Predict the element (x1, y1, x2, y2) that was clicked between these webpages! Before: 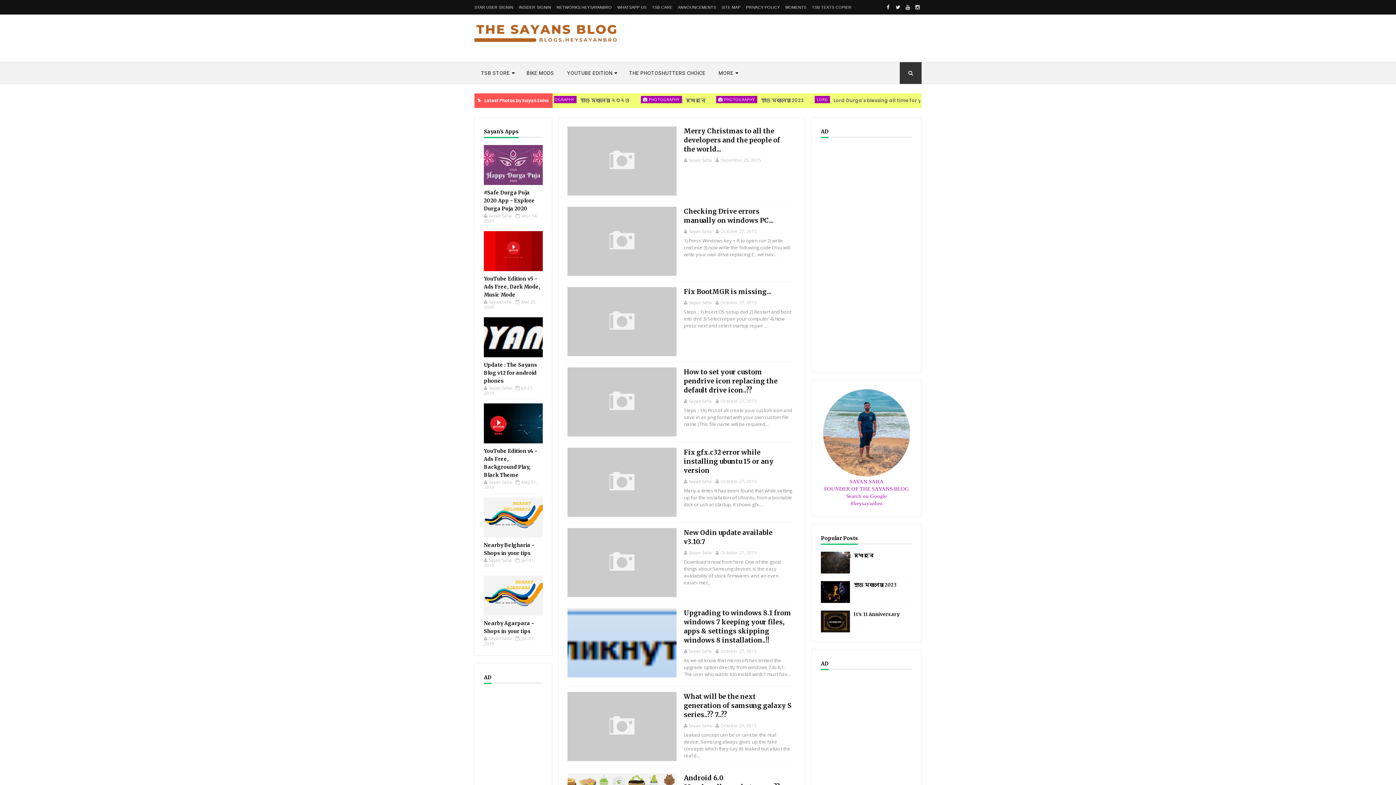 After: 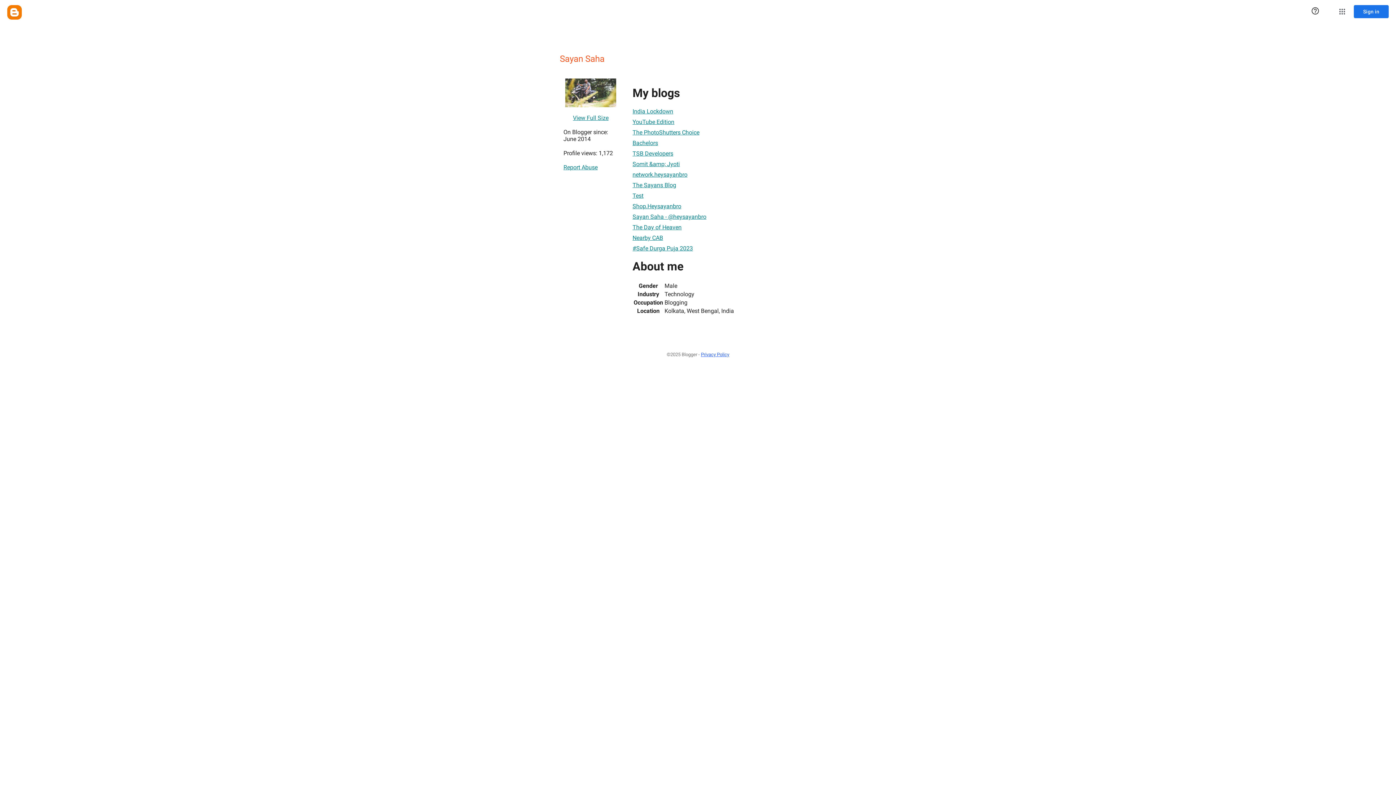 Action: bbox: (684, 398, 712, 404) label: Sayan Saha